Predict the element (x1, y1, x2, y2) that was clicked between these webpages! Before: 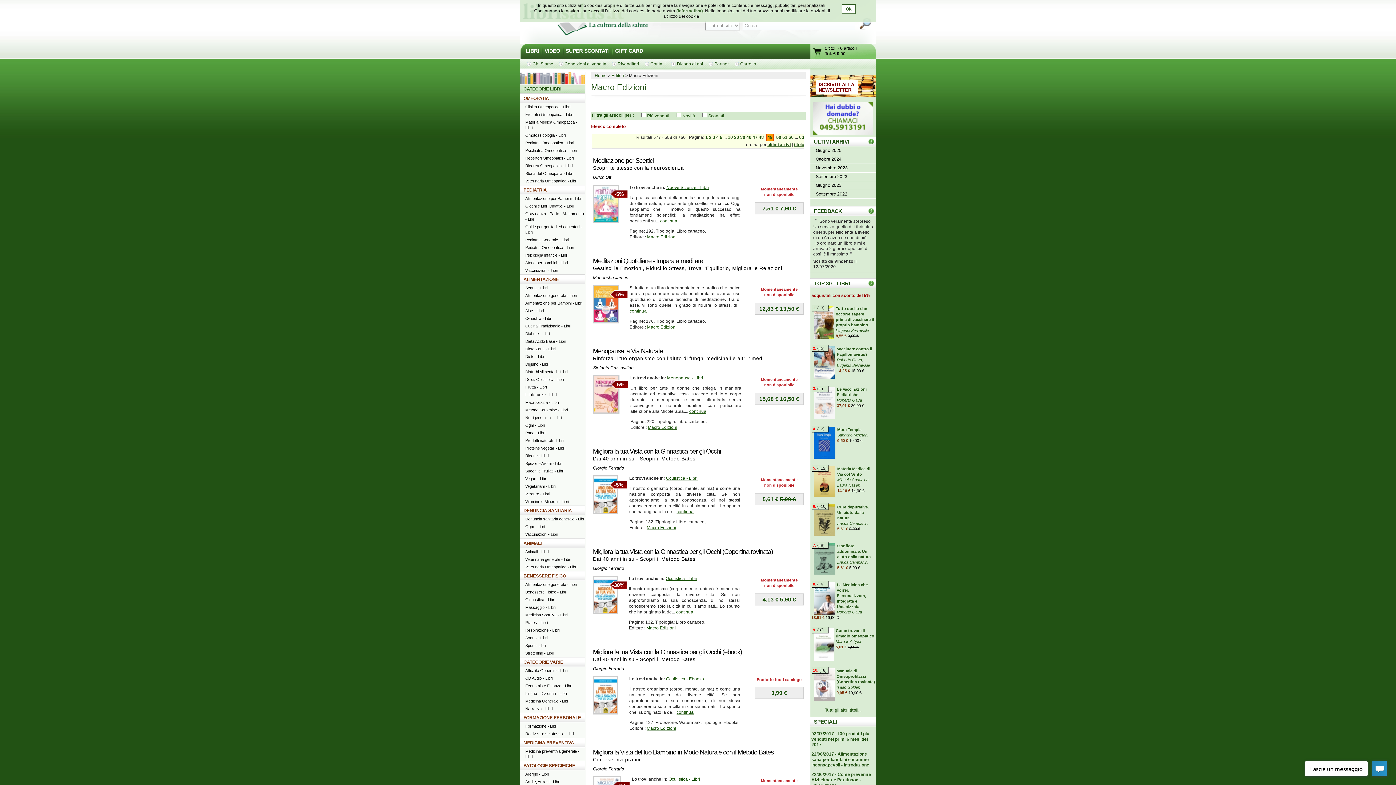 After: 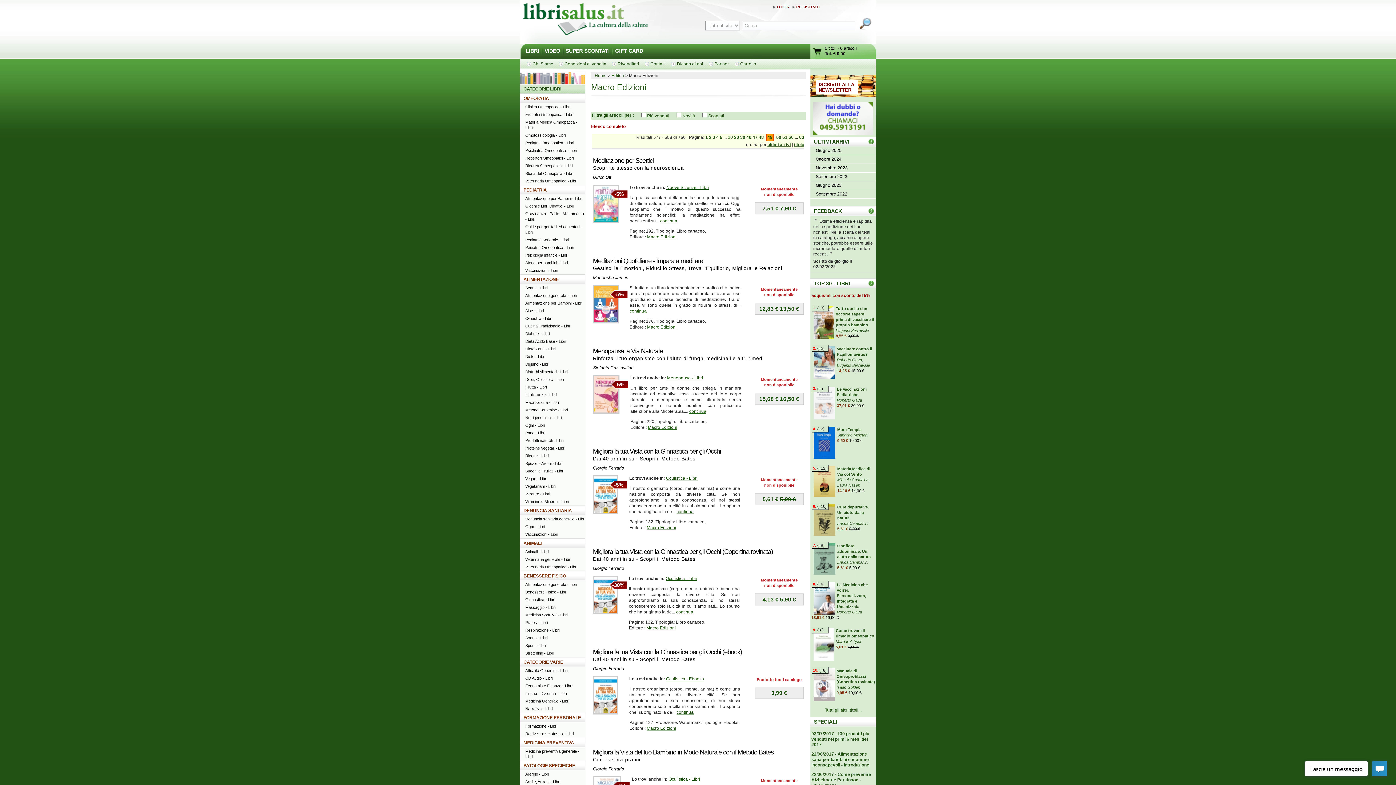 Action: bbox: (766, 133, 773, 141) label: 49